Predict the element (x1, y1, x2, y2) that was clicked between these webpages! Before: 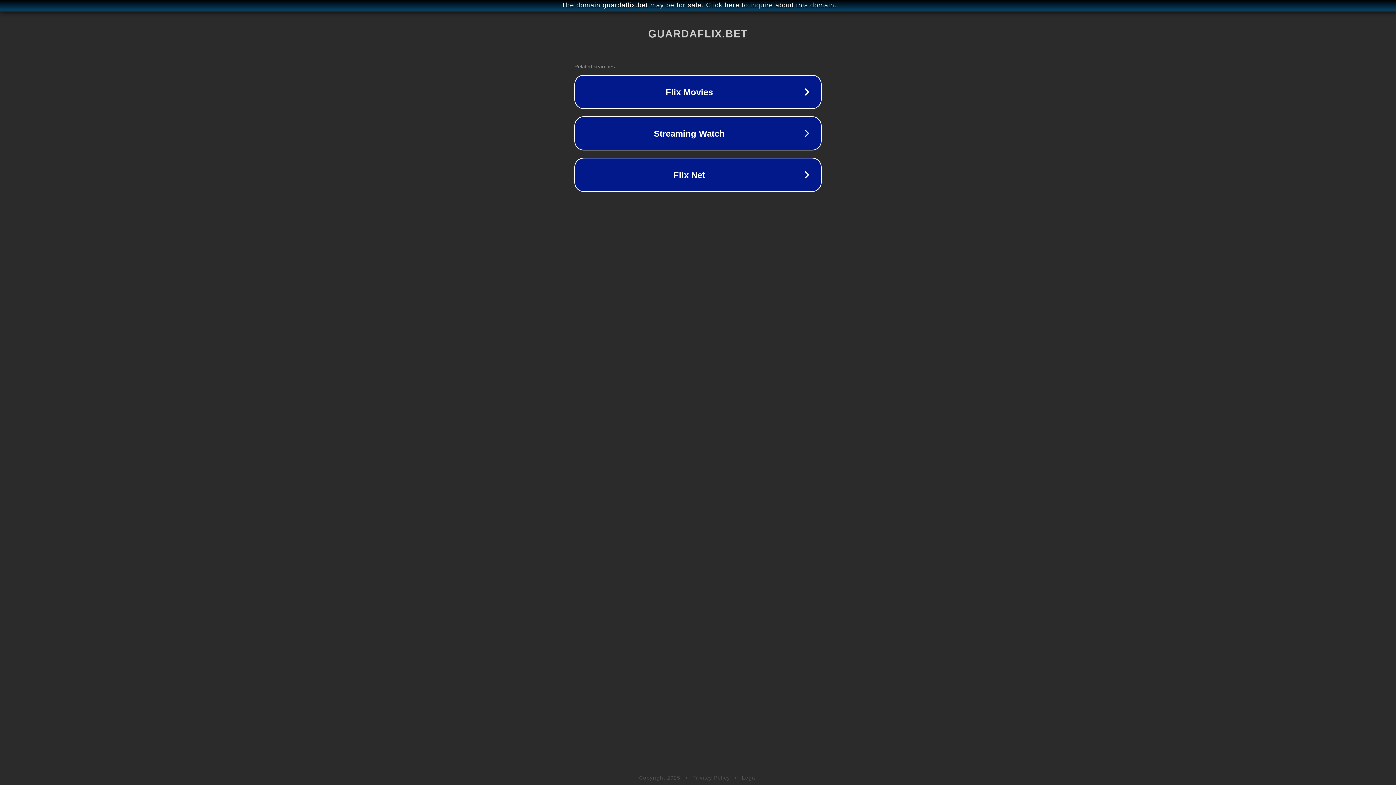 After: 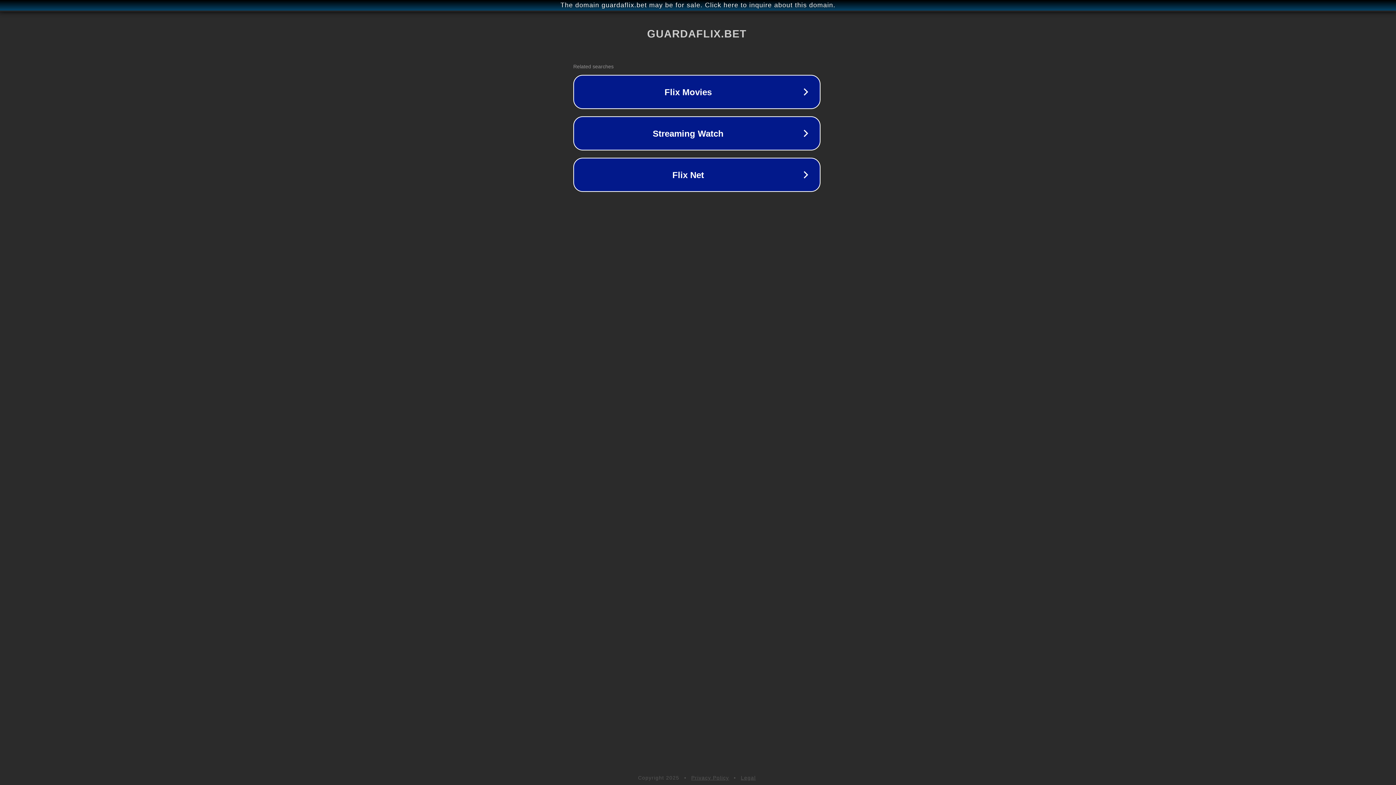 Action: label: The domain guardaflix.bet may be for sale. Click here to inquire about this domain. bbox: (1, 1, 1397, 9)